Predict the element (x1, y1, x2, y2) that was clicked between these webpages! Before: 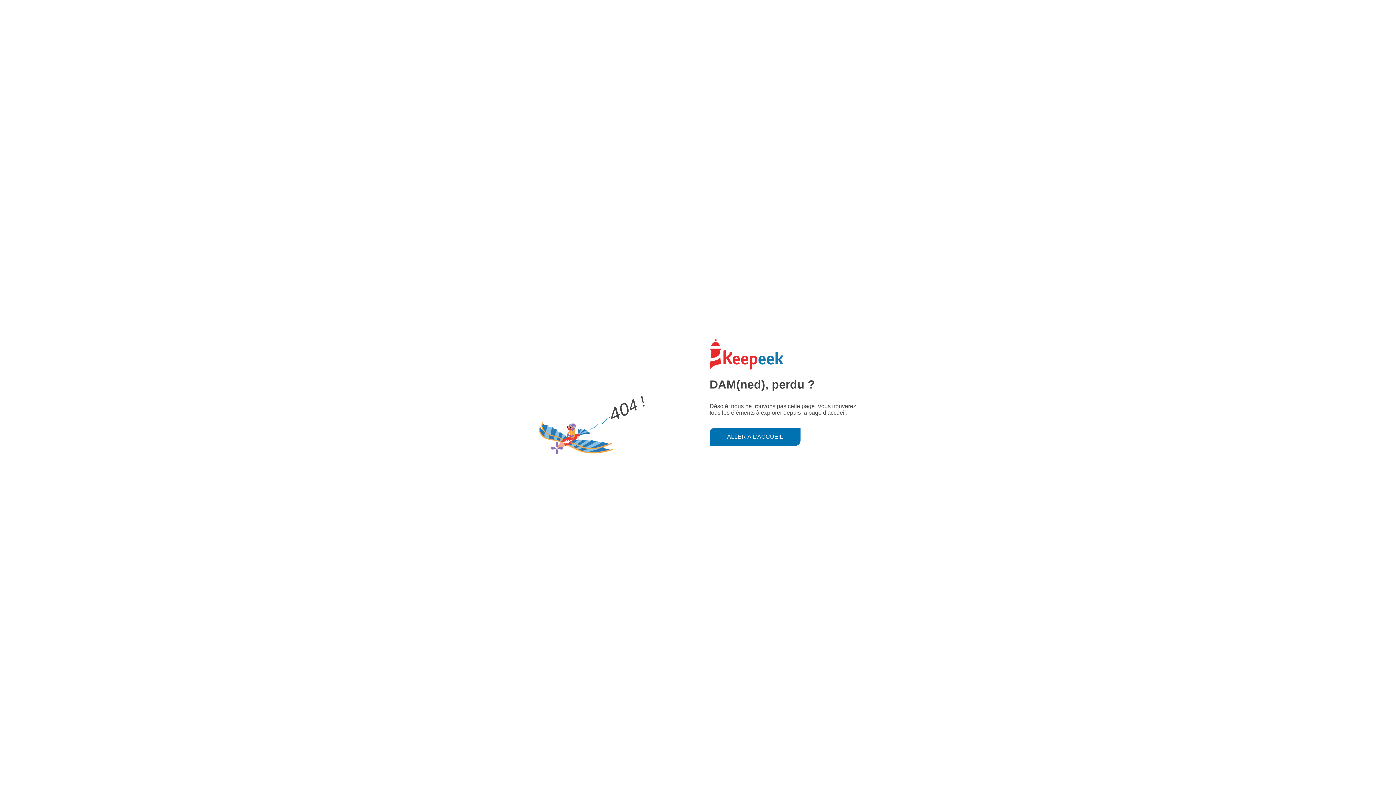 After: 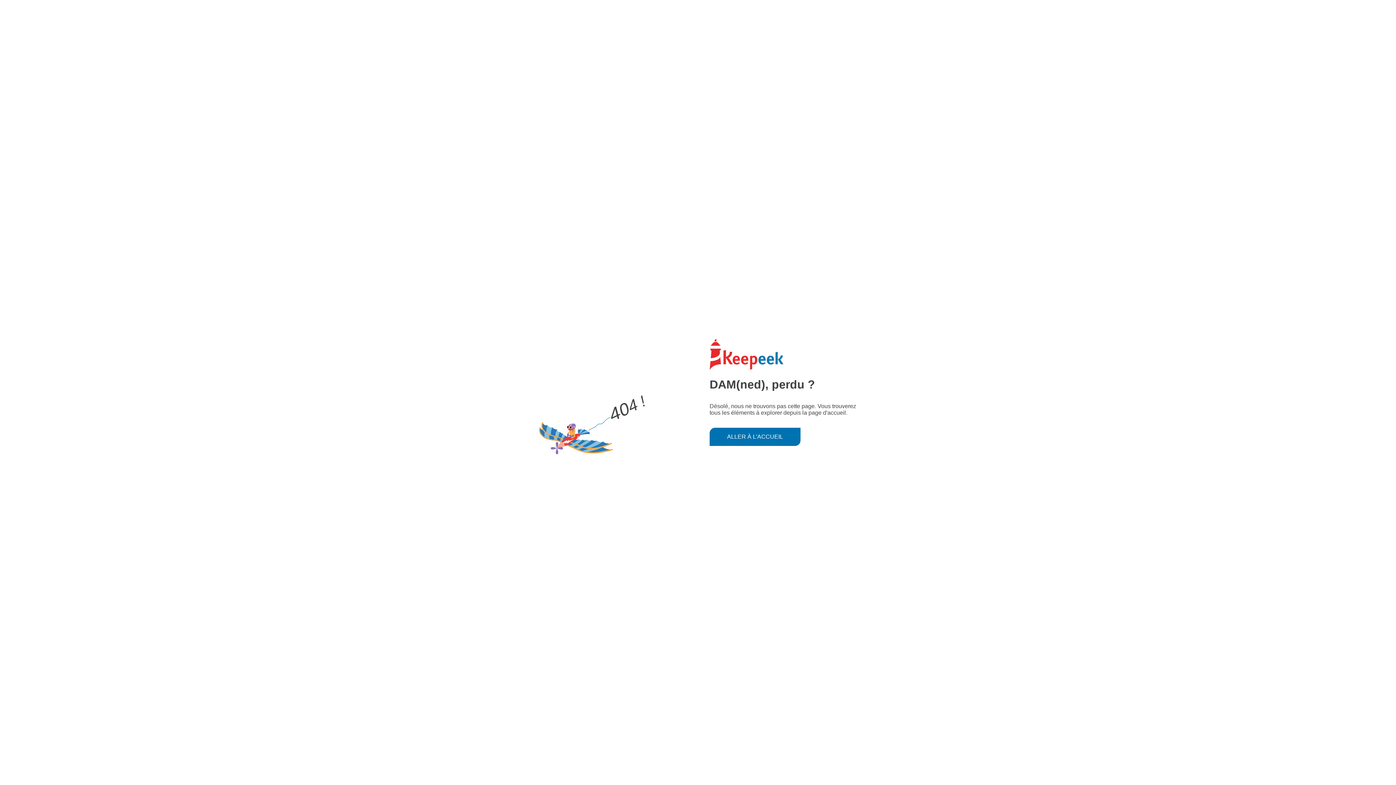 Action: bbox: (709, 427, 800, 446) label: ALLER À L'ACCUEIL